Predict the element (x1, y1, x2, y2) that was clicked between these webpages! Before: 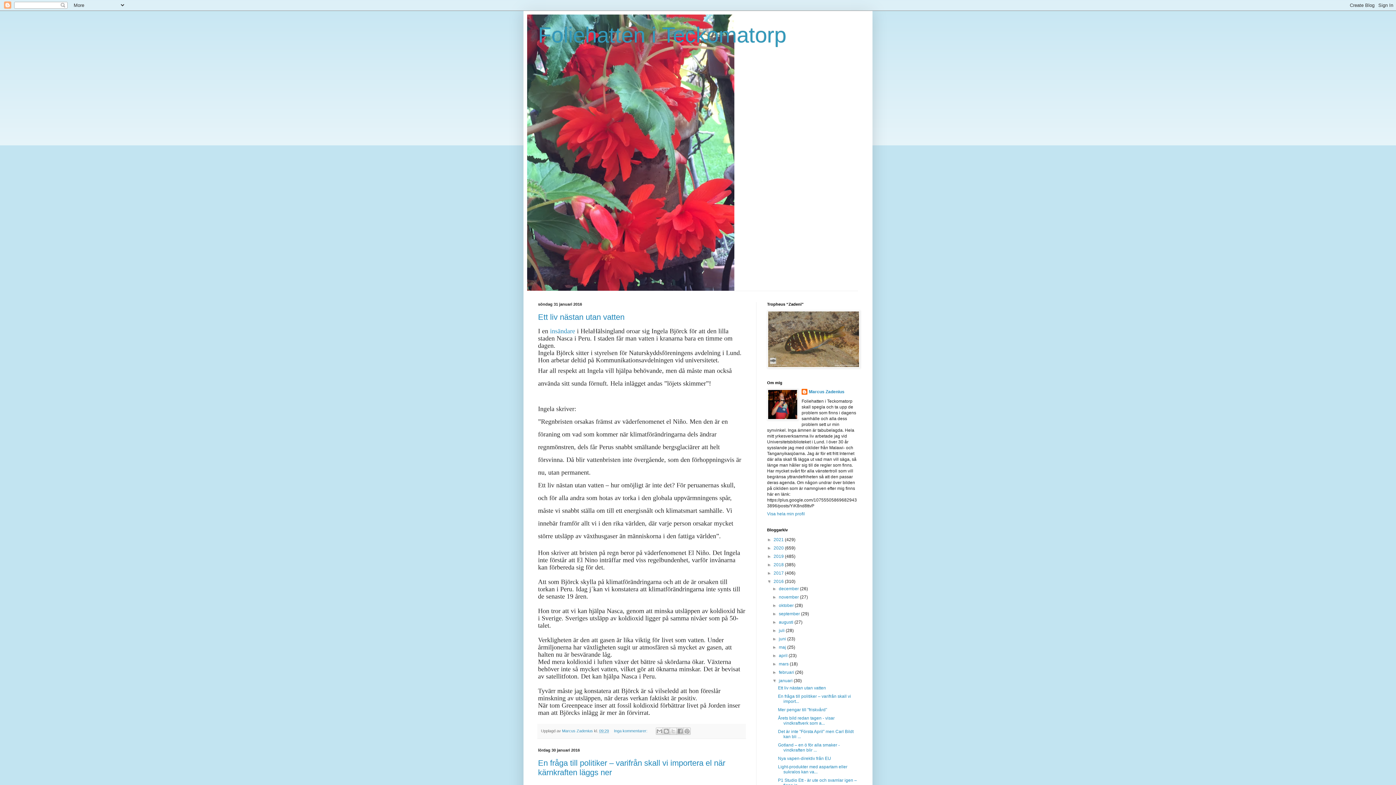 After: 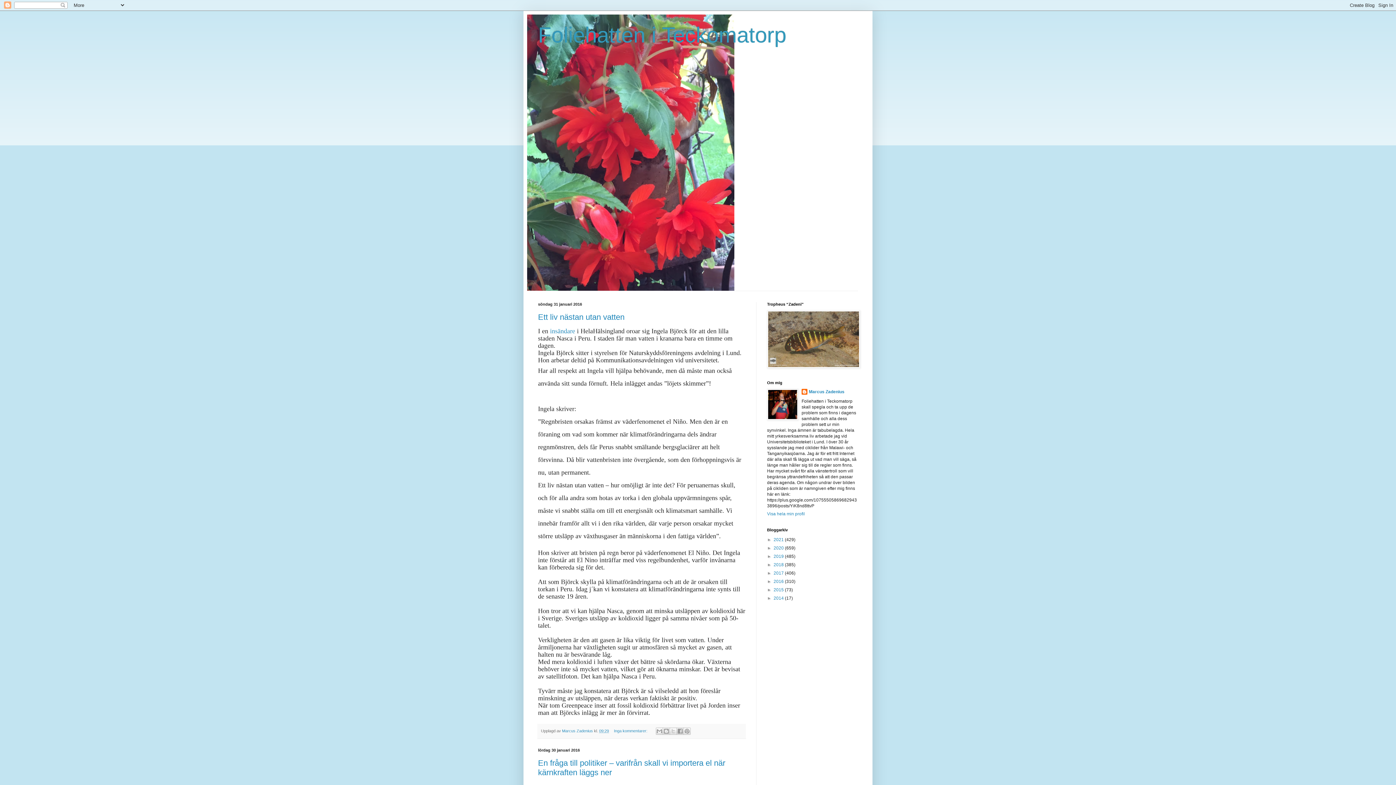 Action: label: ▼   bbox: (767, 579, 773, 584)